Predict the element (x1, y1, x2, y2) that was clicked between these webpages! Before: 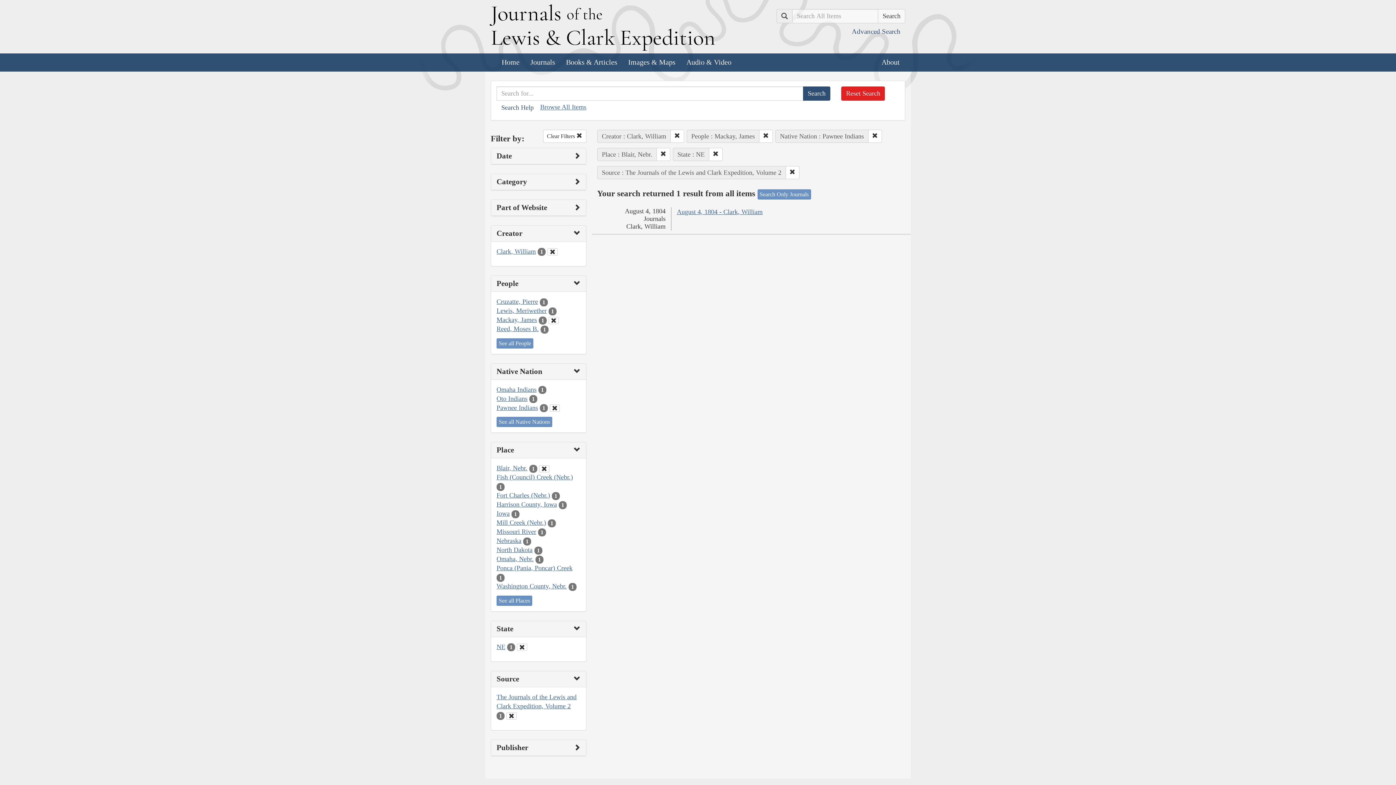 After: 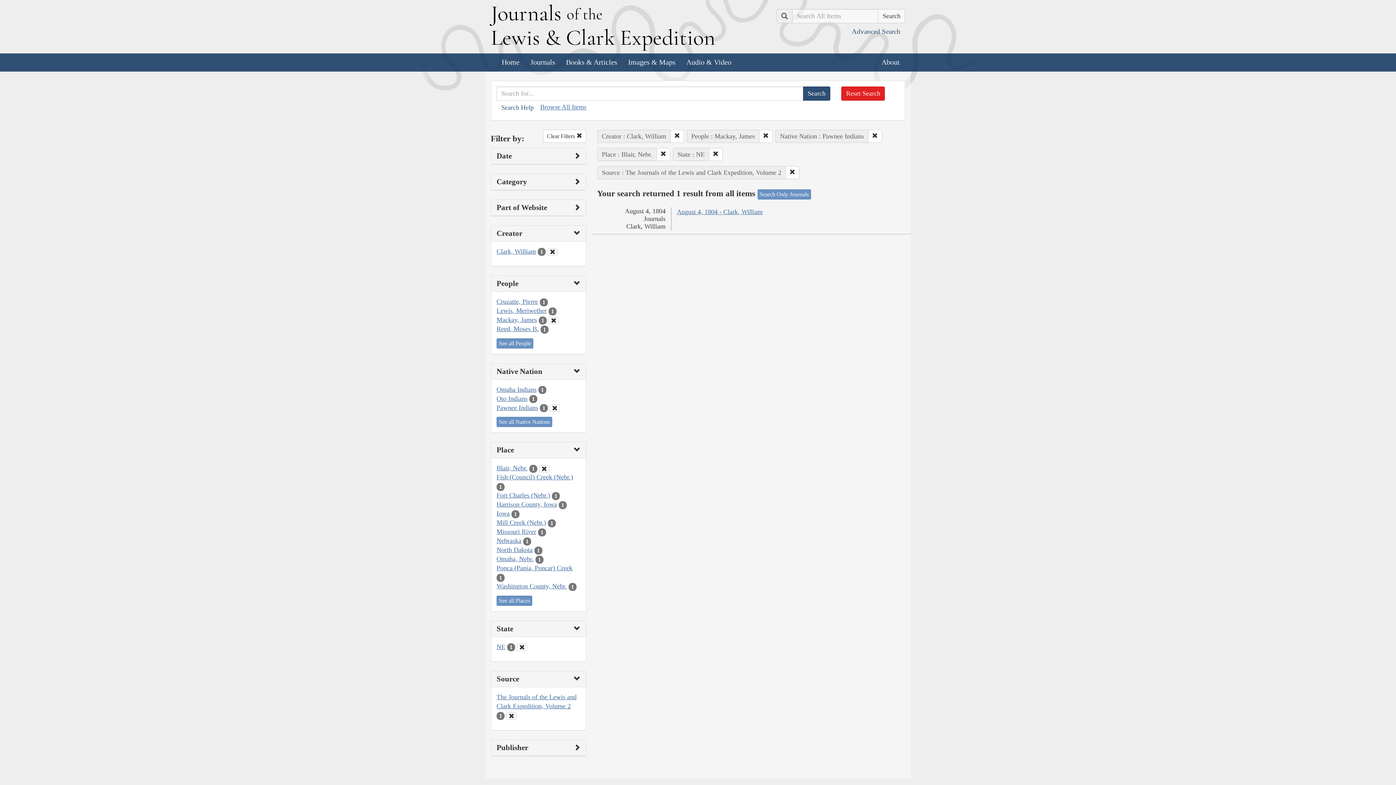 Action: bbox: (496, 643, 505, 650) label: NE